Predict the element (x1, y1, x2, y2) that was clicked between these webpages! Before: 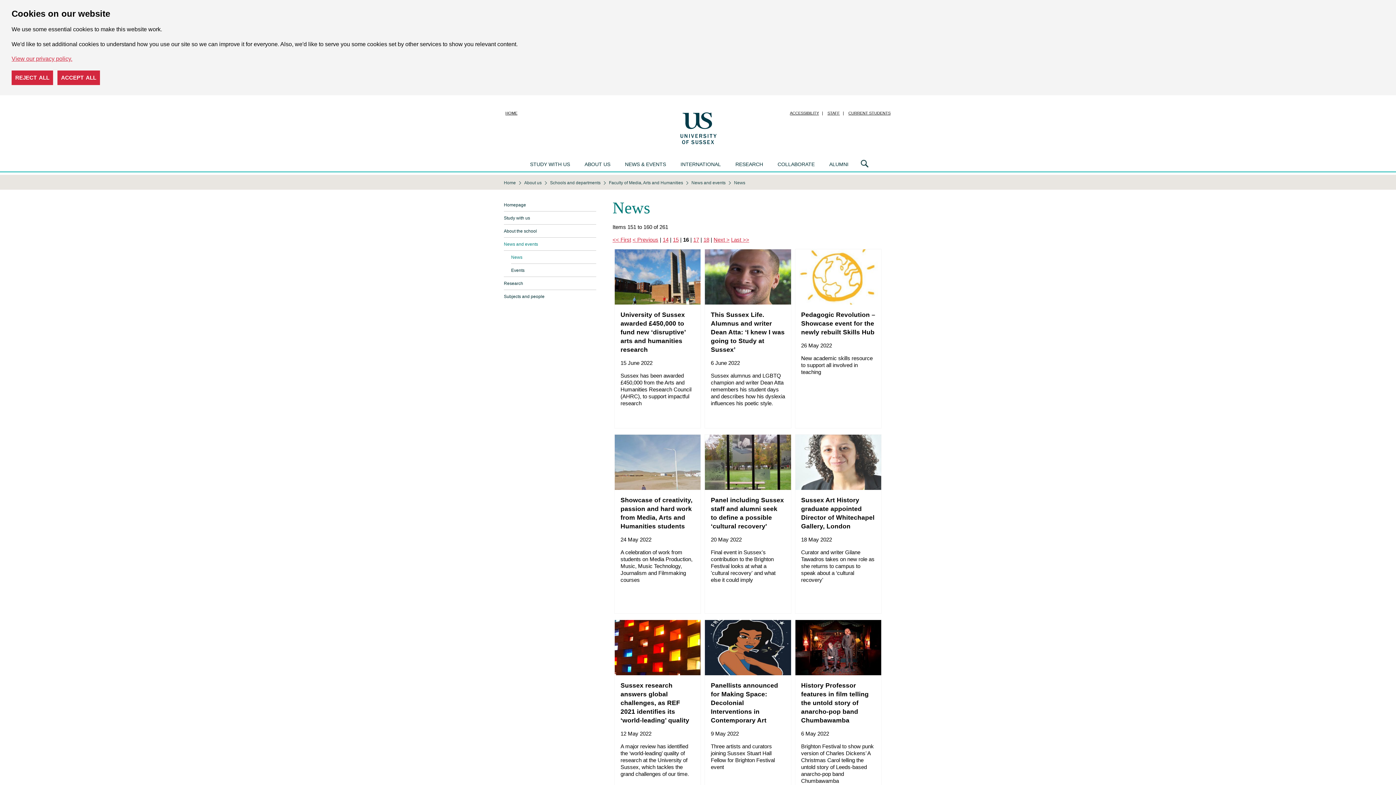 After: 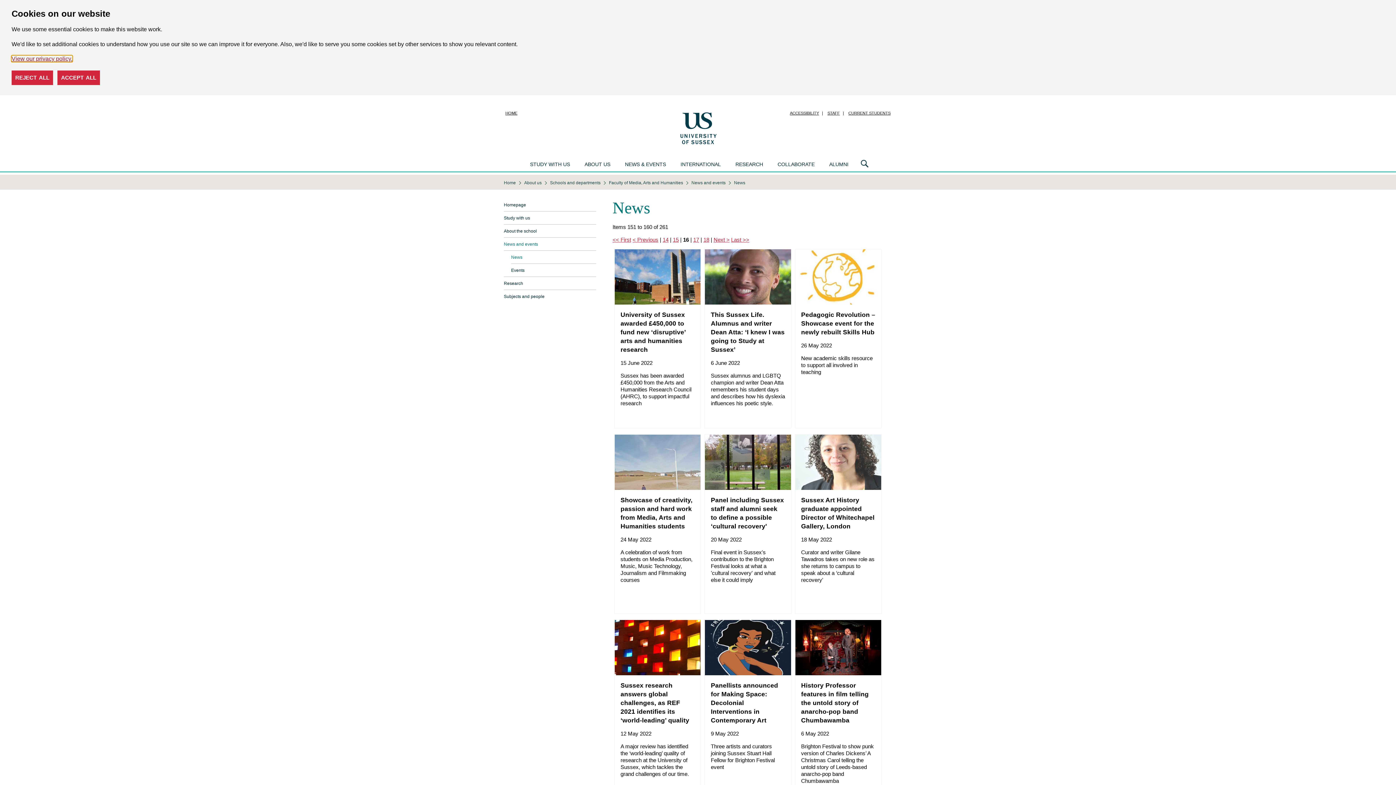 Action: label: View our privacy policy. bbox: (11, 55, 72, 61)